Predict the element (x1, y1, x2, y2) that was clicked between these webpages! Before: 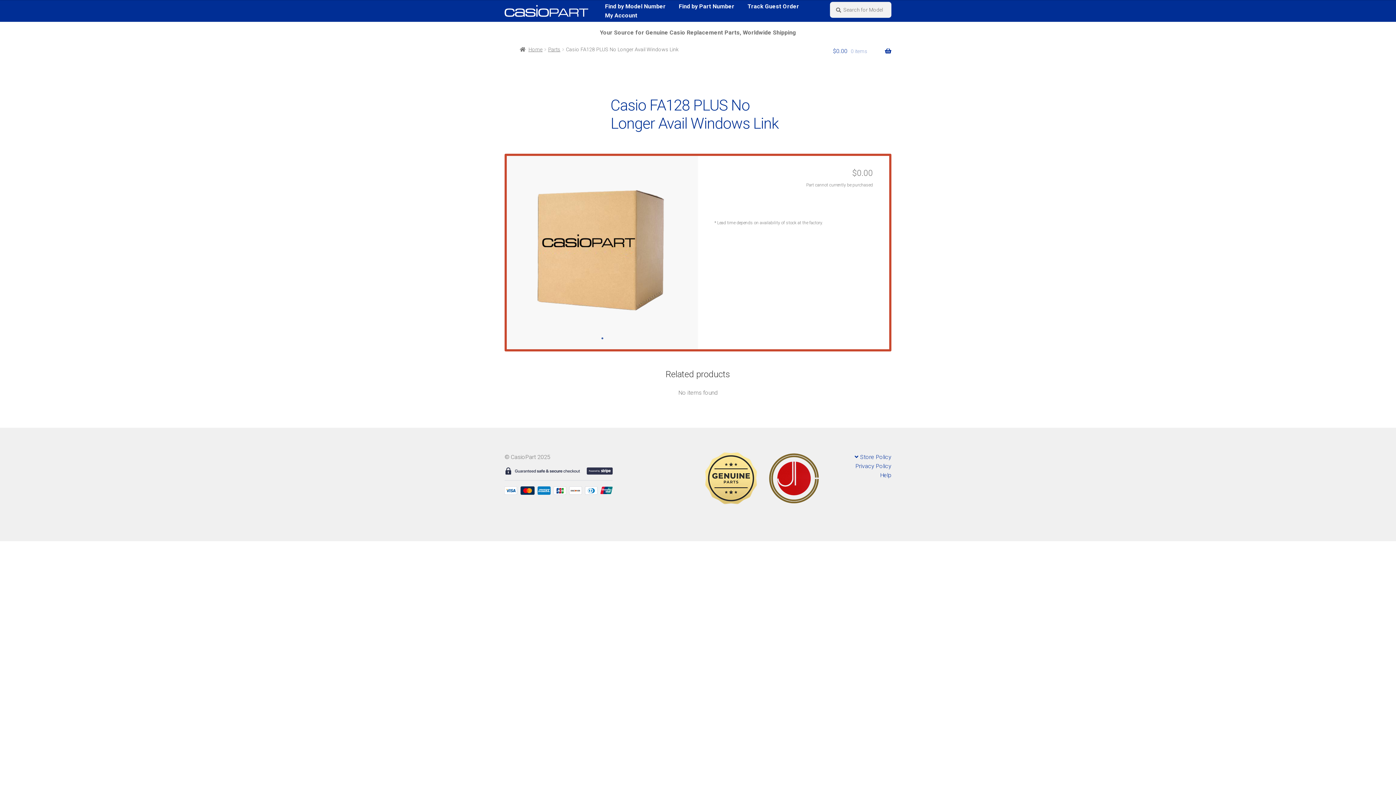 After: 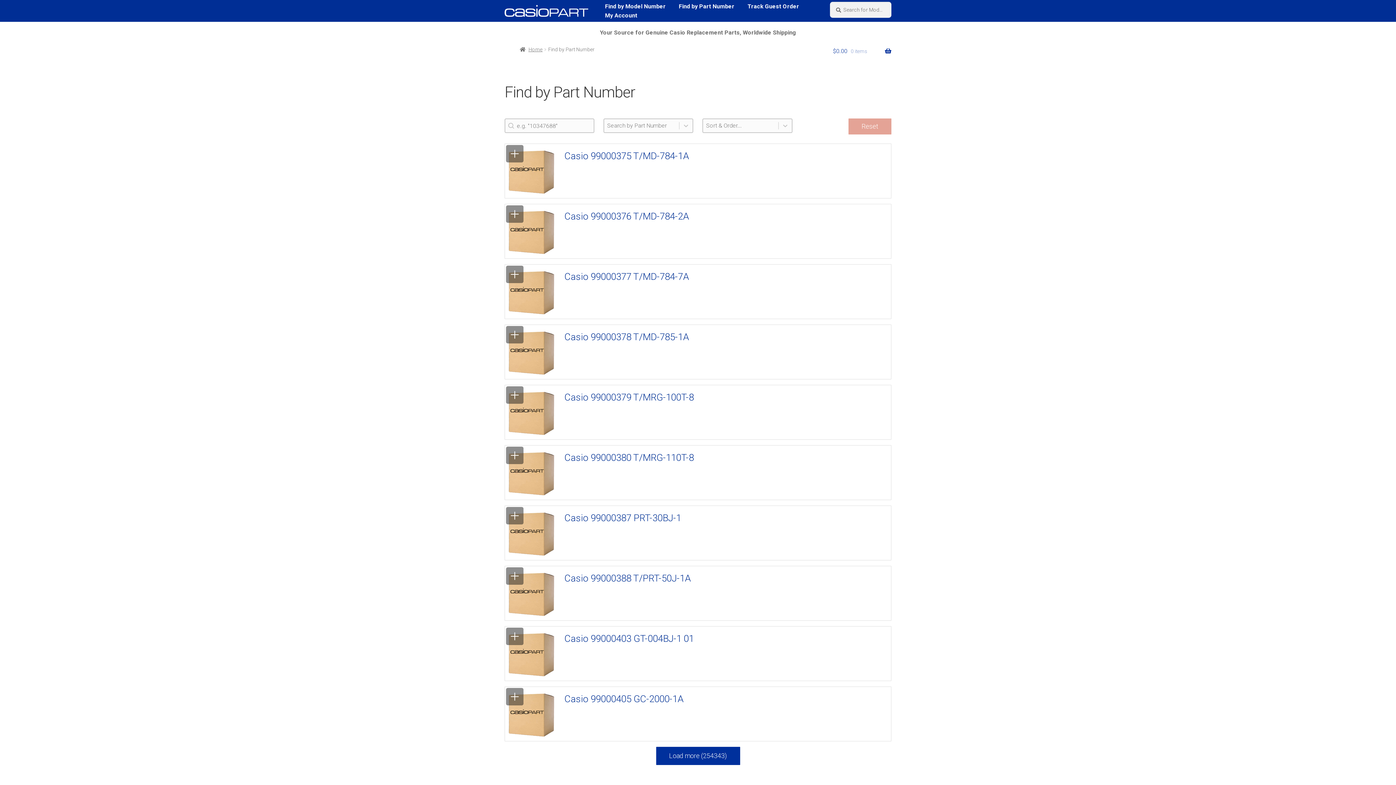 Action: bbox: (673, 1, 740, 10) label: Find by Part Number